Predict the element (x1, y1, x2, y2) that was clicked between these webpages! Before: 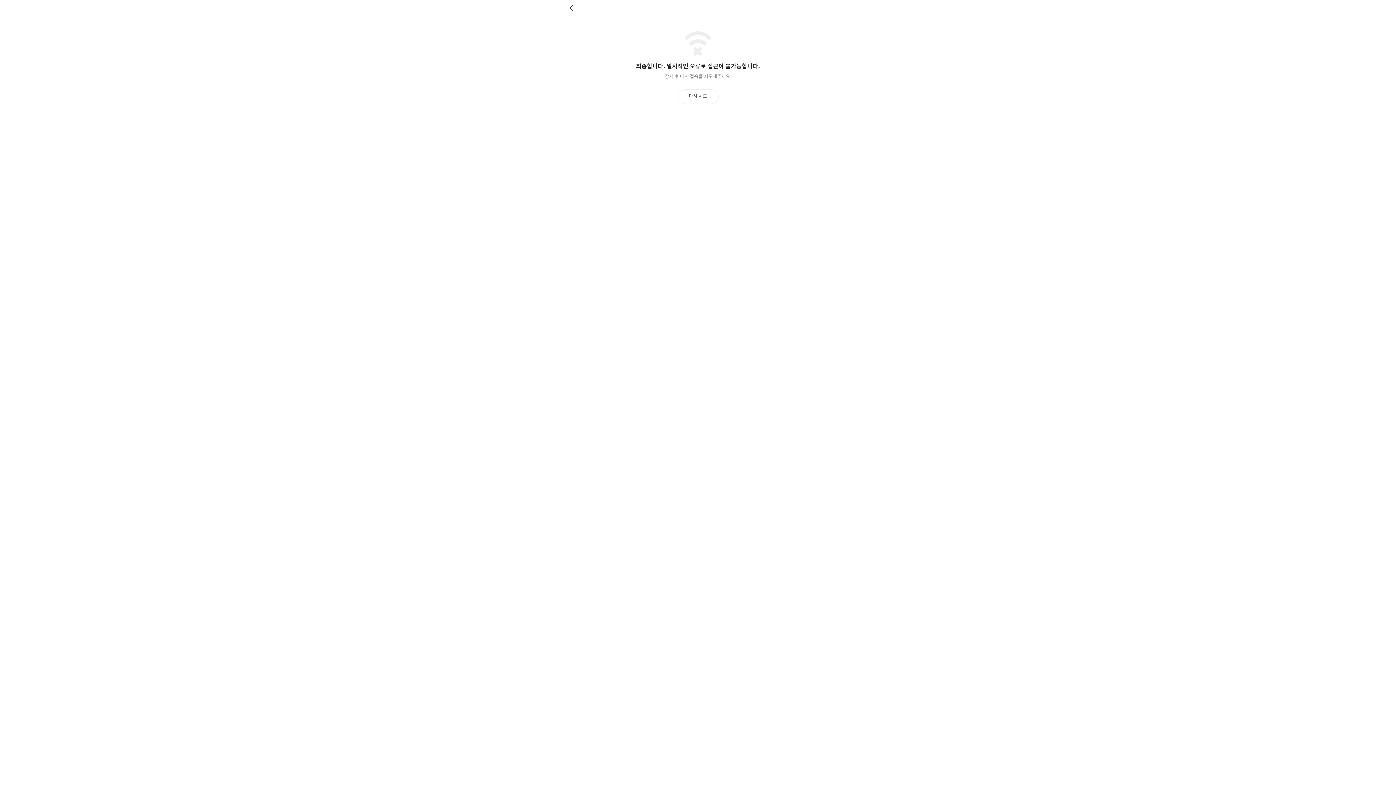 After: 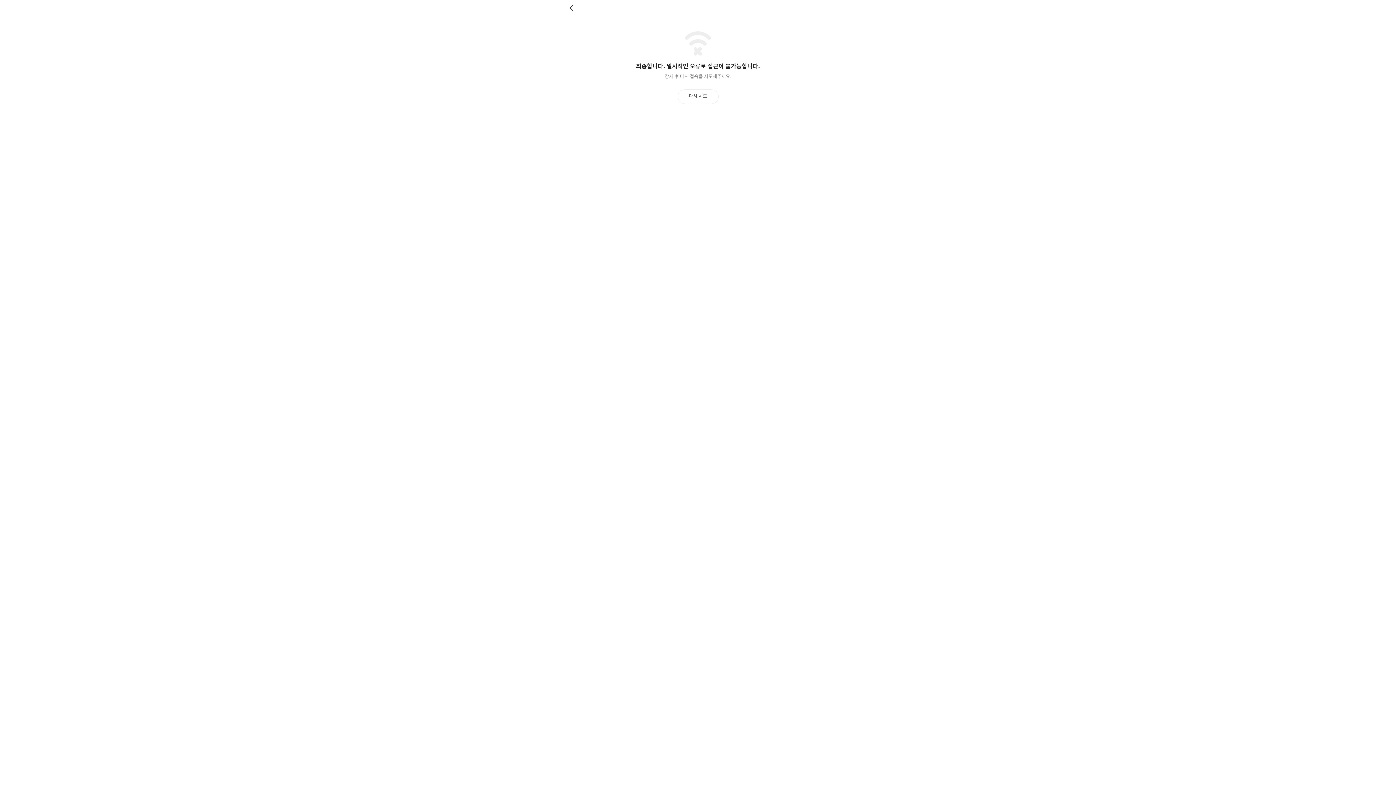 Action: bbox: (569, 4, 576, 11) label: 뒤로